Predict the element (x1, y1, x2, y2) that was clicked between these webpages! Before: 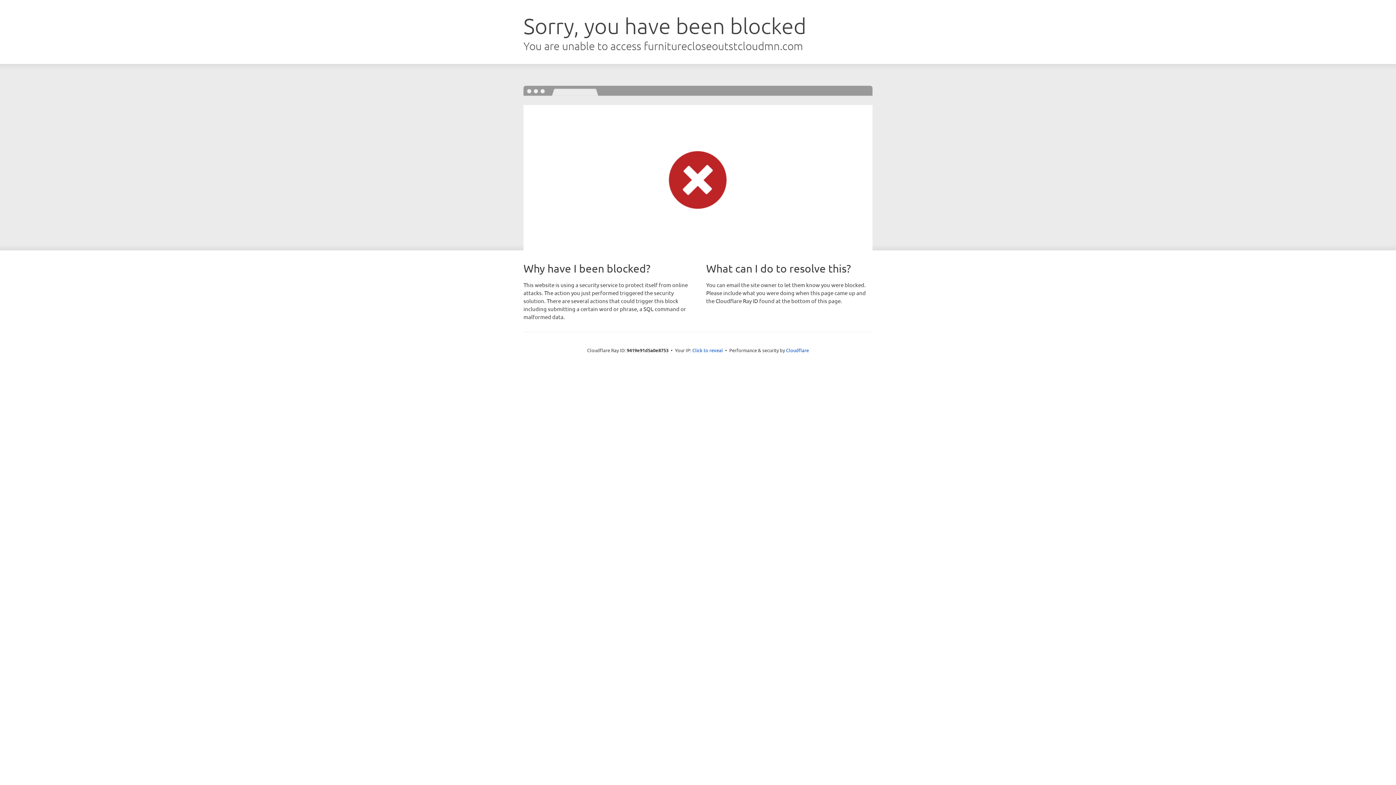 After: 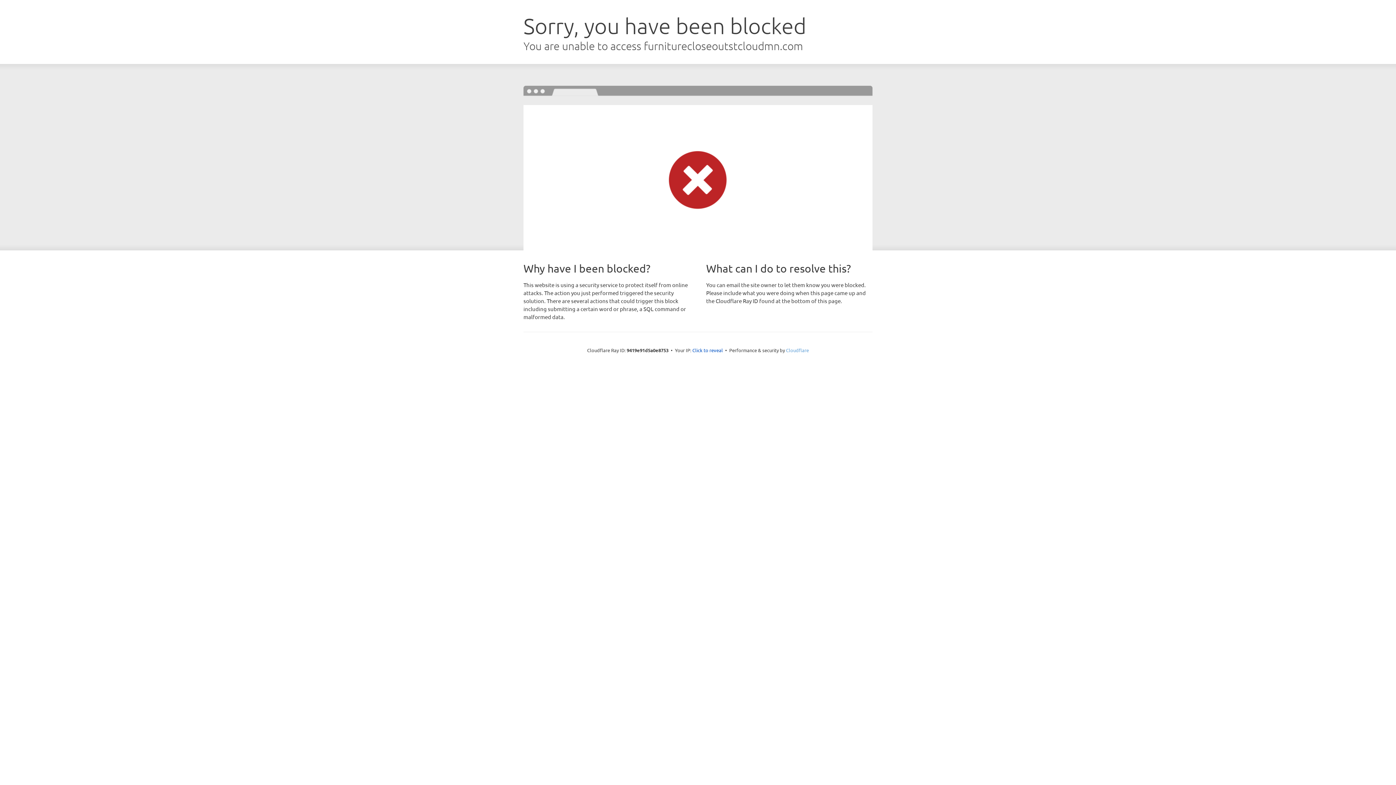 Action: bbox: (786, 347, 809, 353) label: Cloudflare